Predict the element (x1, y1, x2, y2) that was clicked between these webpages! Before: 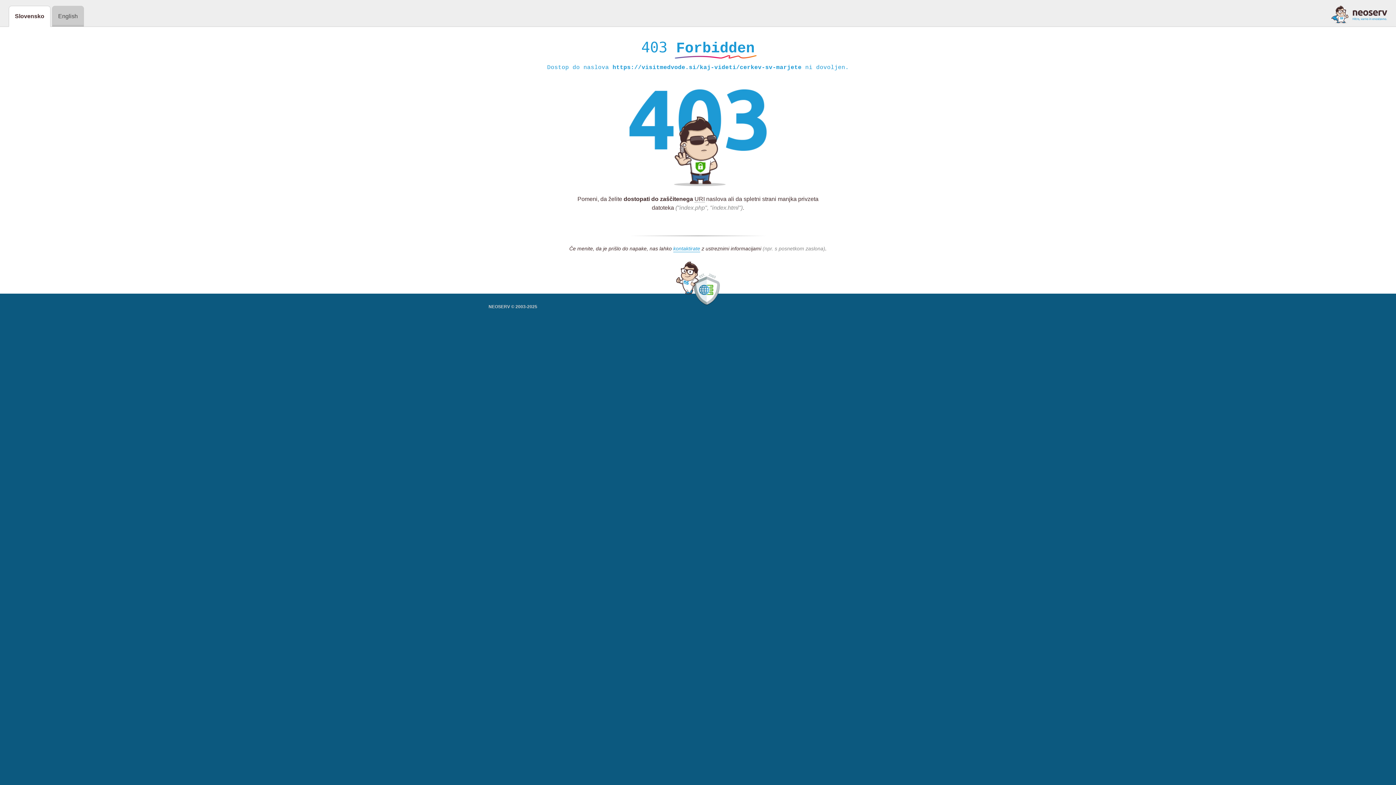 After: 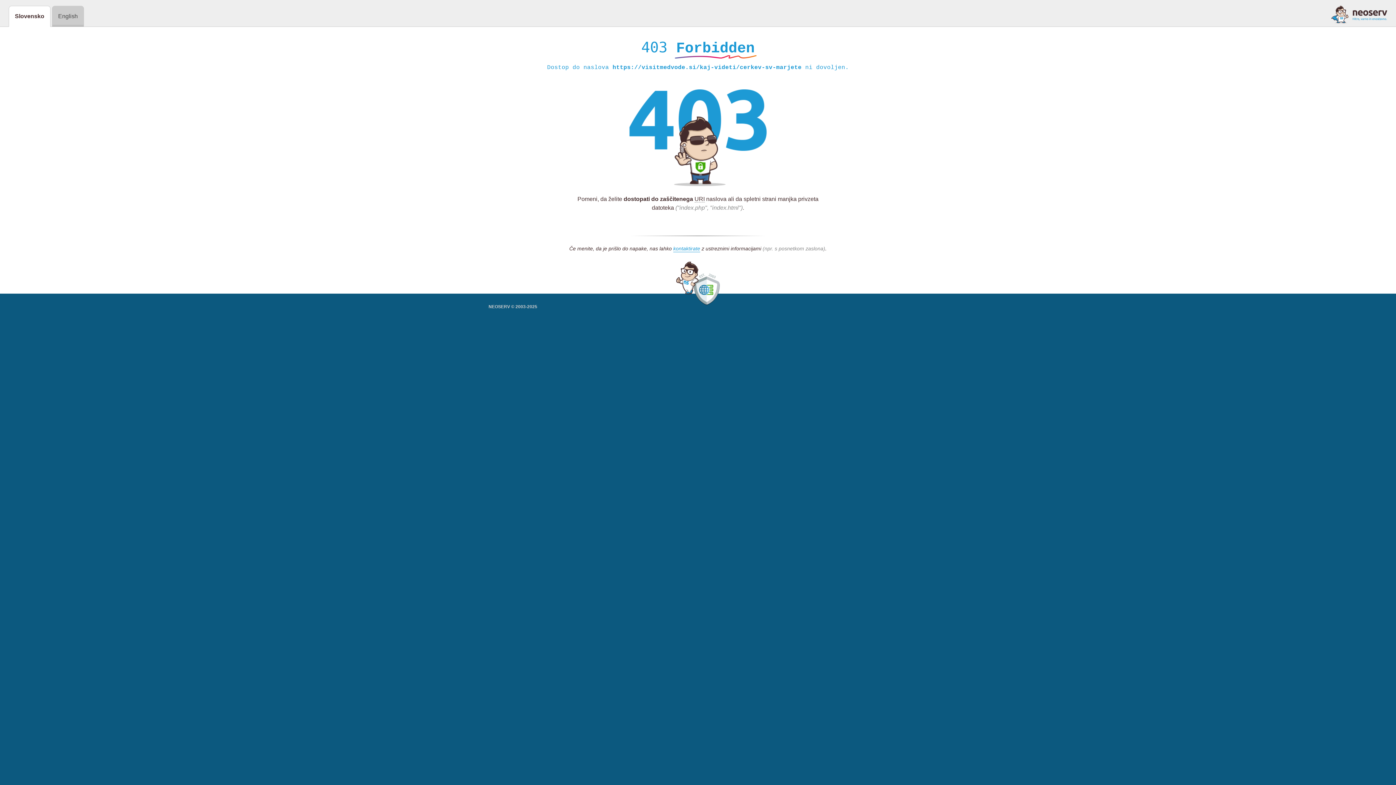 Action: bbox: (1331, 5, 1387, 23)